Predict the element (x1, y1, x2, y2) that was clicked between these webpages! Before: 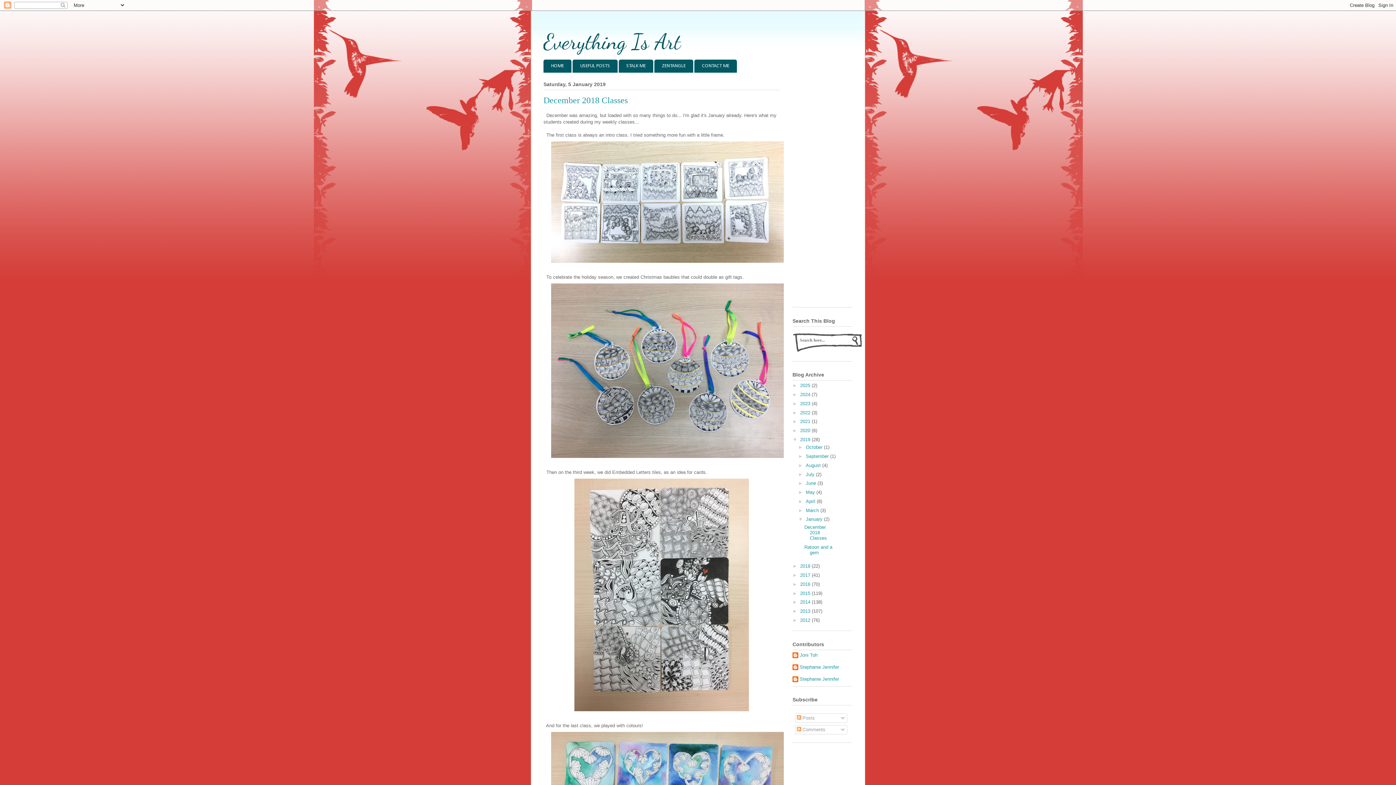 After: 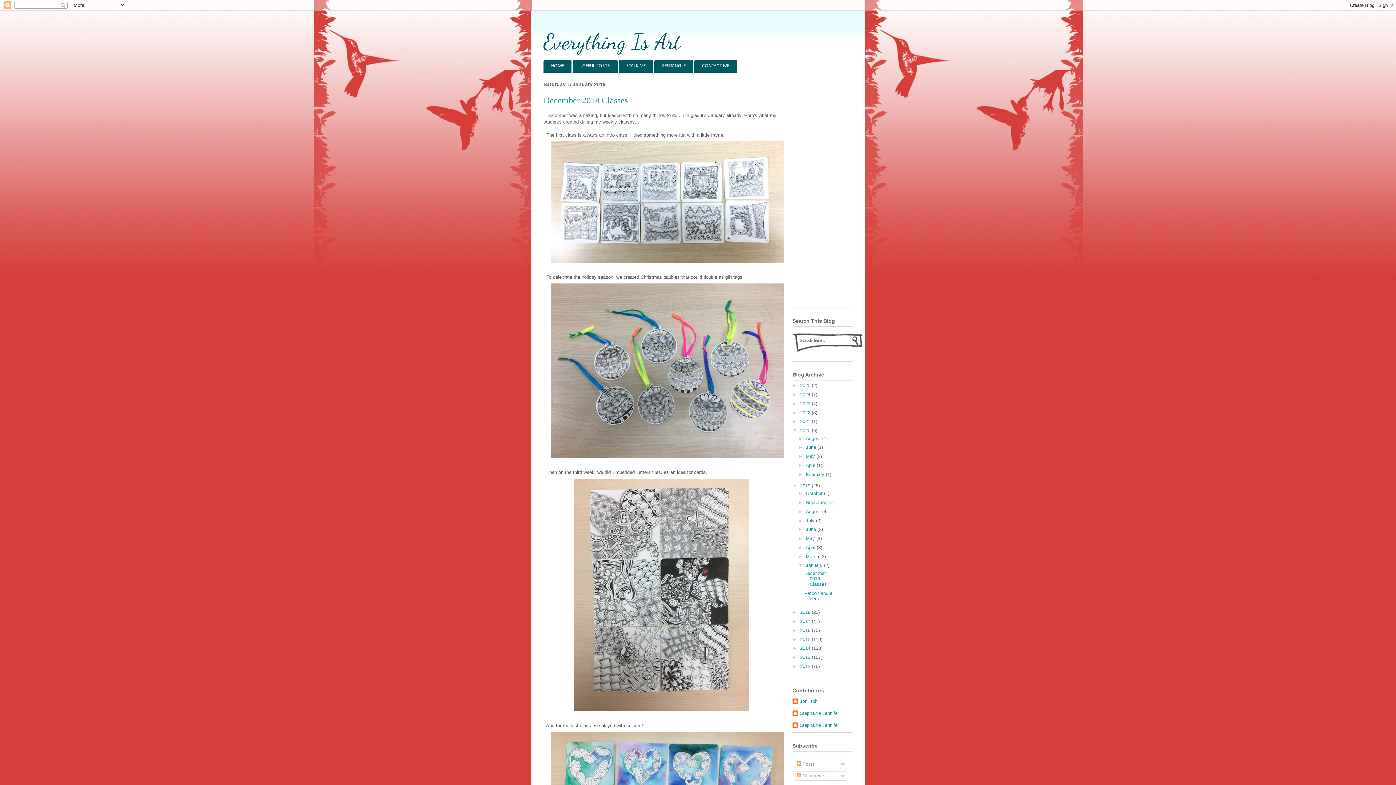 Action: bbox: (792, 428, 800, 433) label: ►  